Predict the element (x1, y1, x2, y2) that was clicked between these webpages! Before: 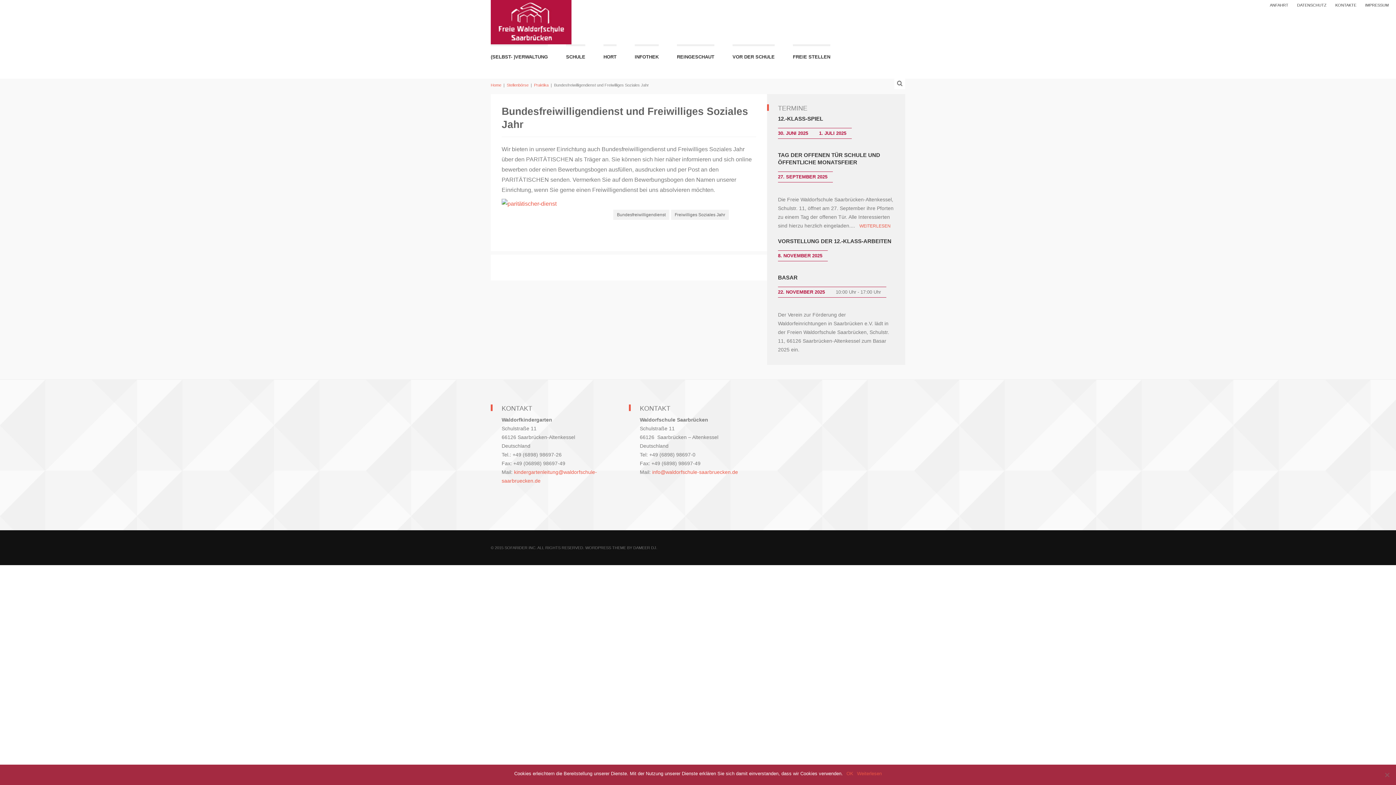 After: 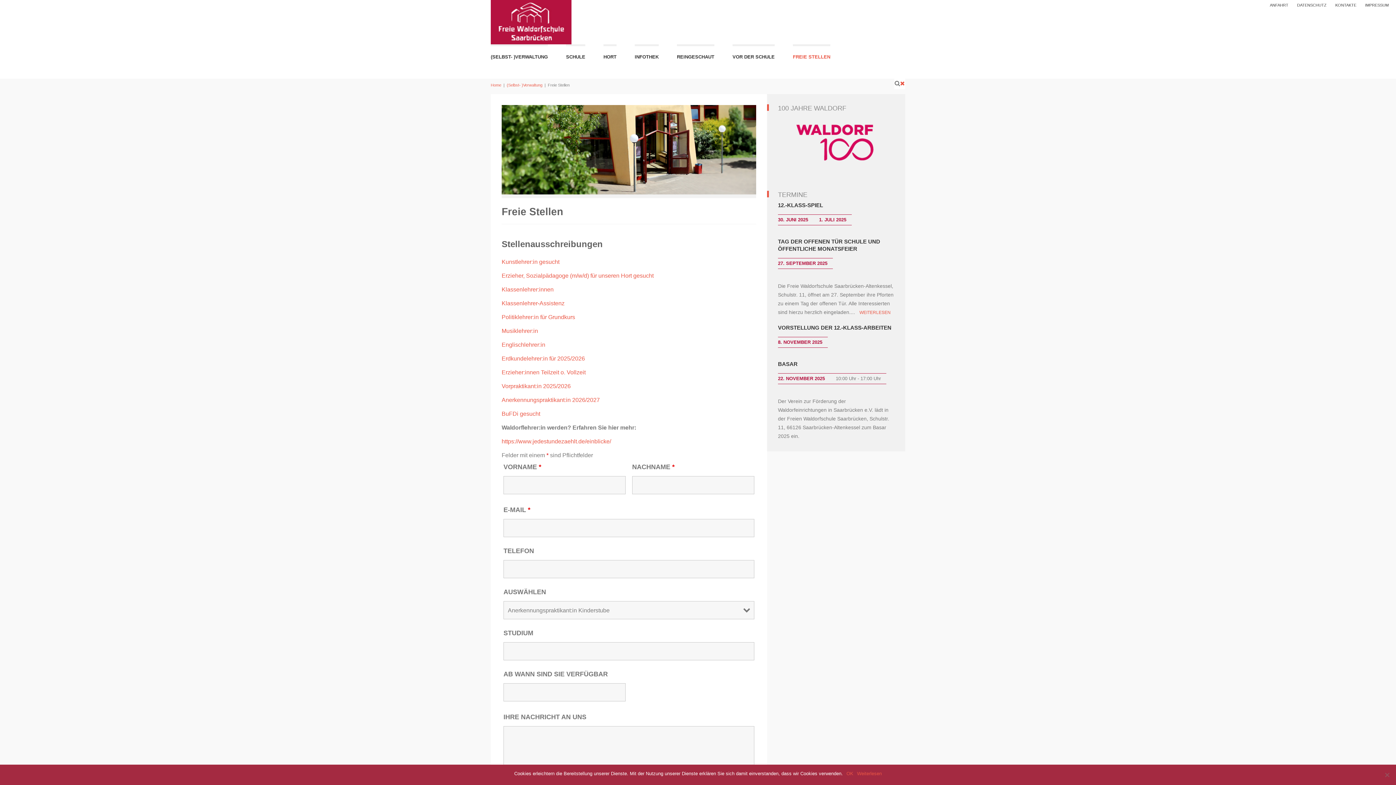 Action: bbox: (793, 44, 830, 64) label: FREIE STELLEN